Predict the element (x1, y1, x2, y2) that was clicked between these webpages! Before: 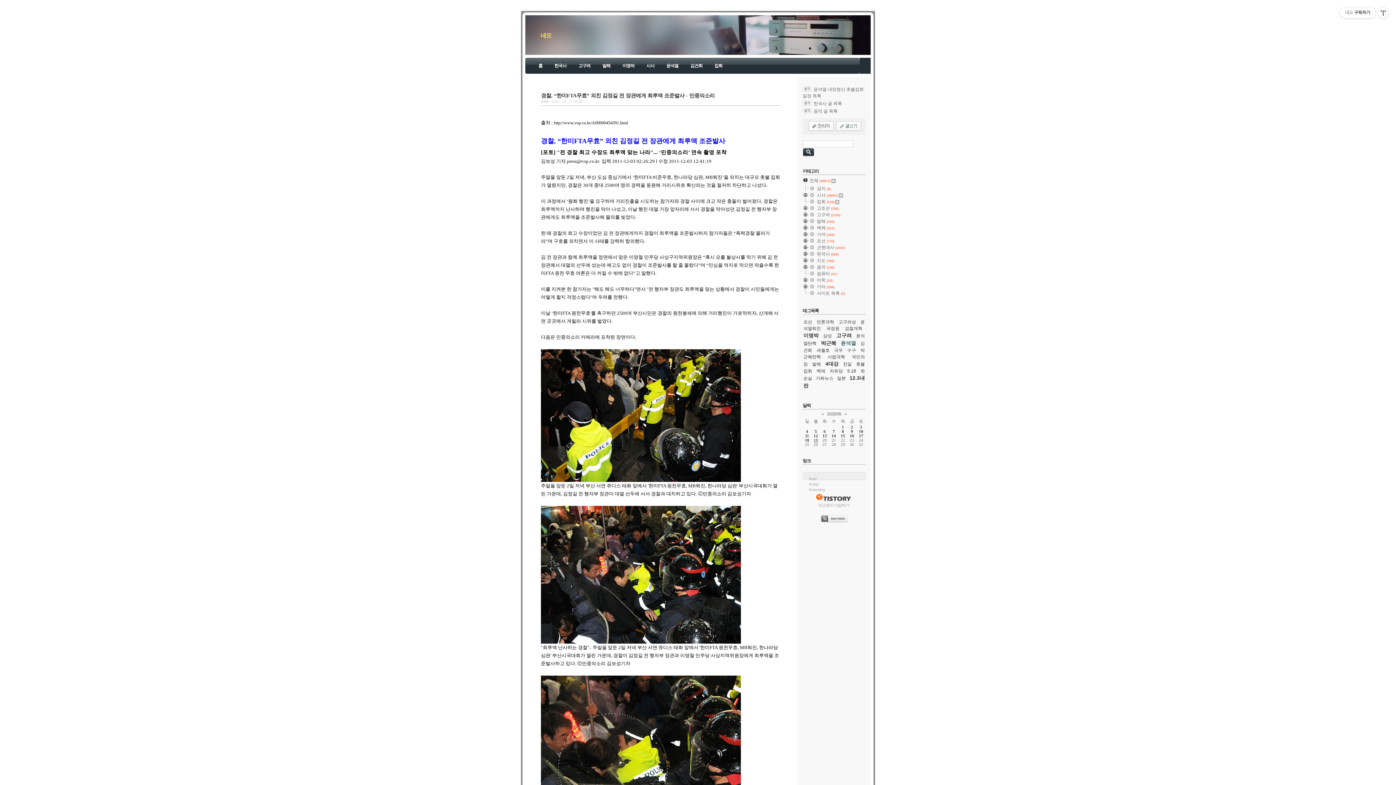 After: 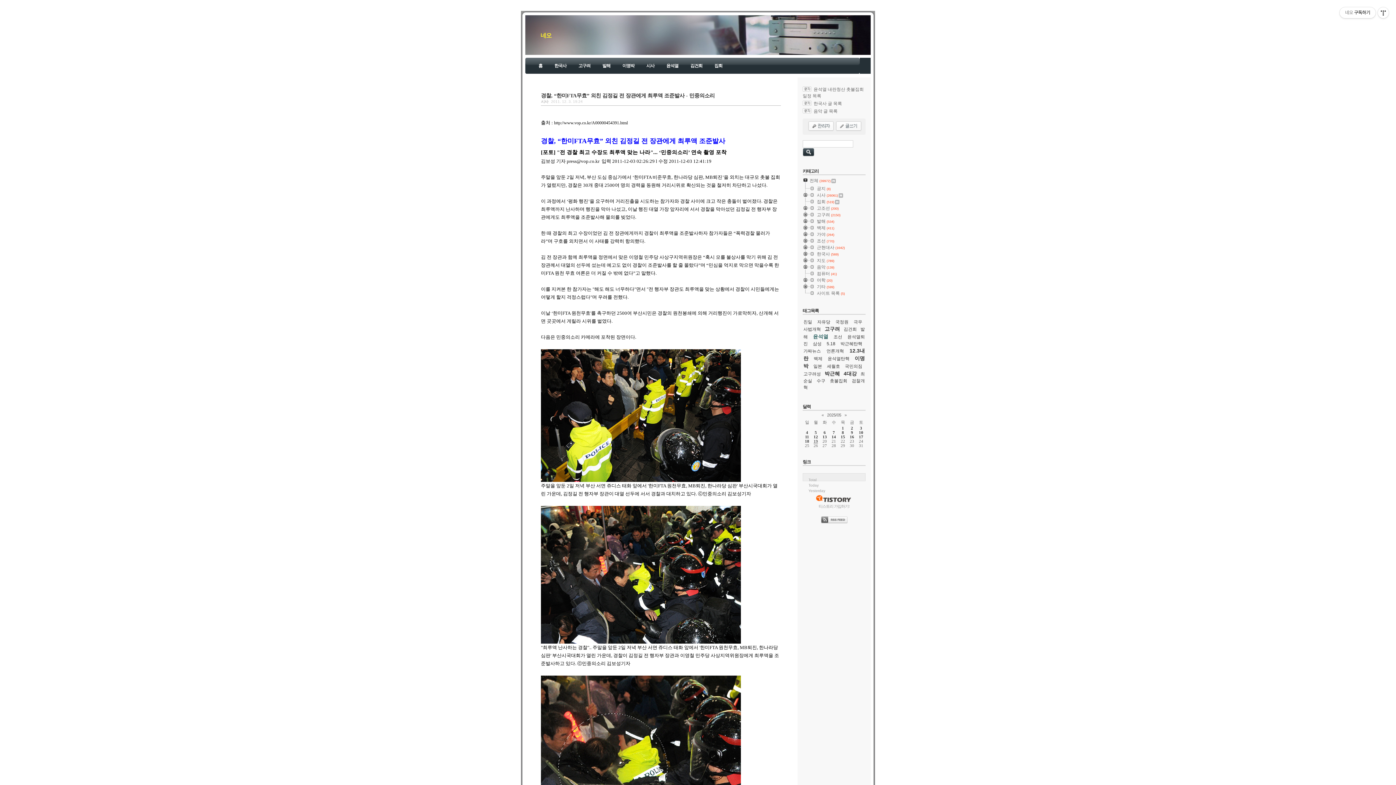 Action: bbox: (541, 92, 714, 98) label: 경찰, “한미FTA무효” 외친 김정길 전 장관에게 최루액 조준발사 - 민중의소리